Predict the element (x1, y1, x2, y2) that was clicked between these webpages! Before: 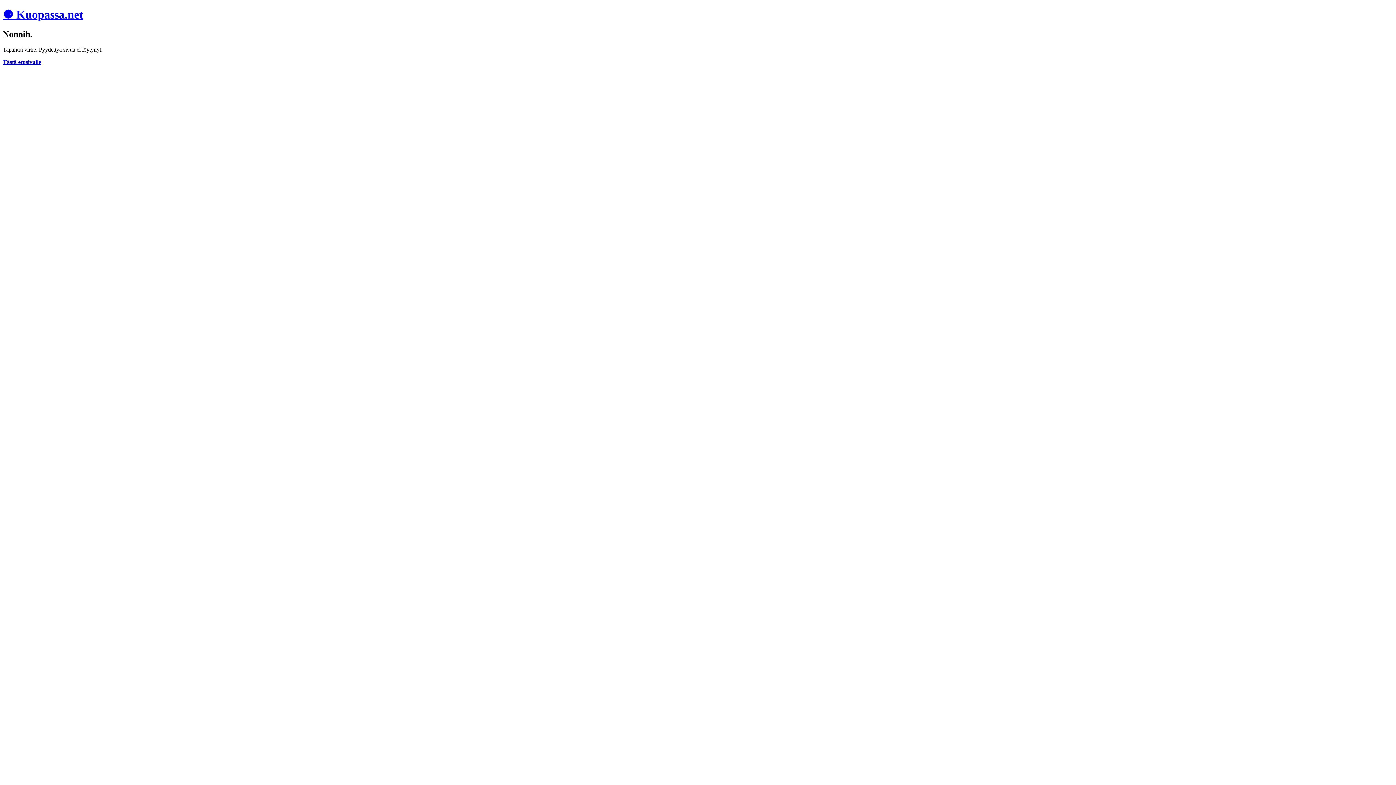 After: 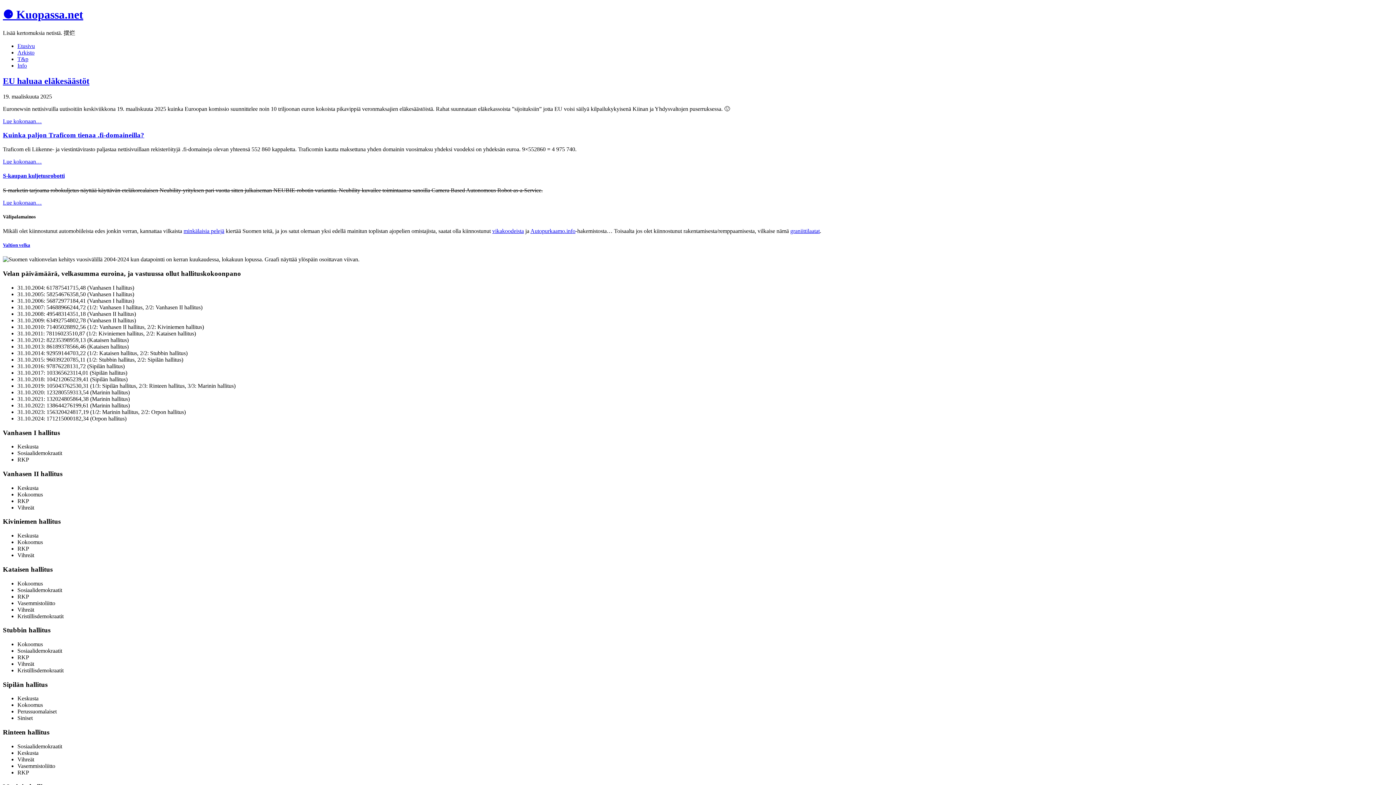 Action: label: Tästä etusivulle bbox: (2, 58, 41, 65)